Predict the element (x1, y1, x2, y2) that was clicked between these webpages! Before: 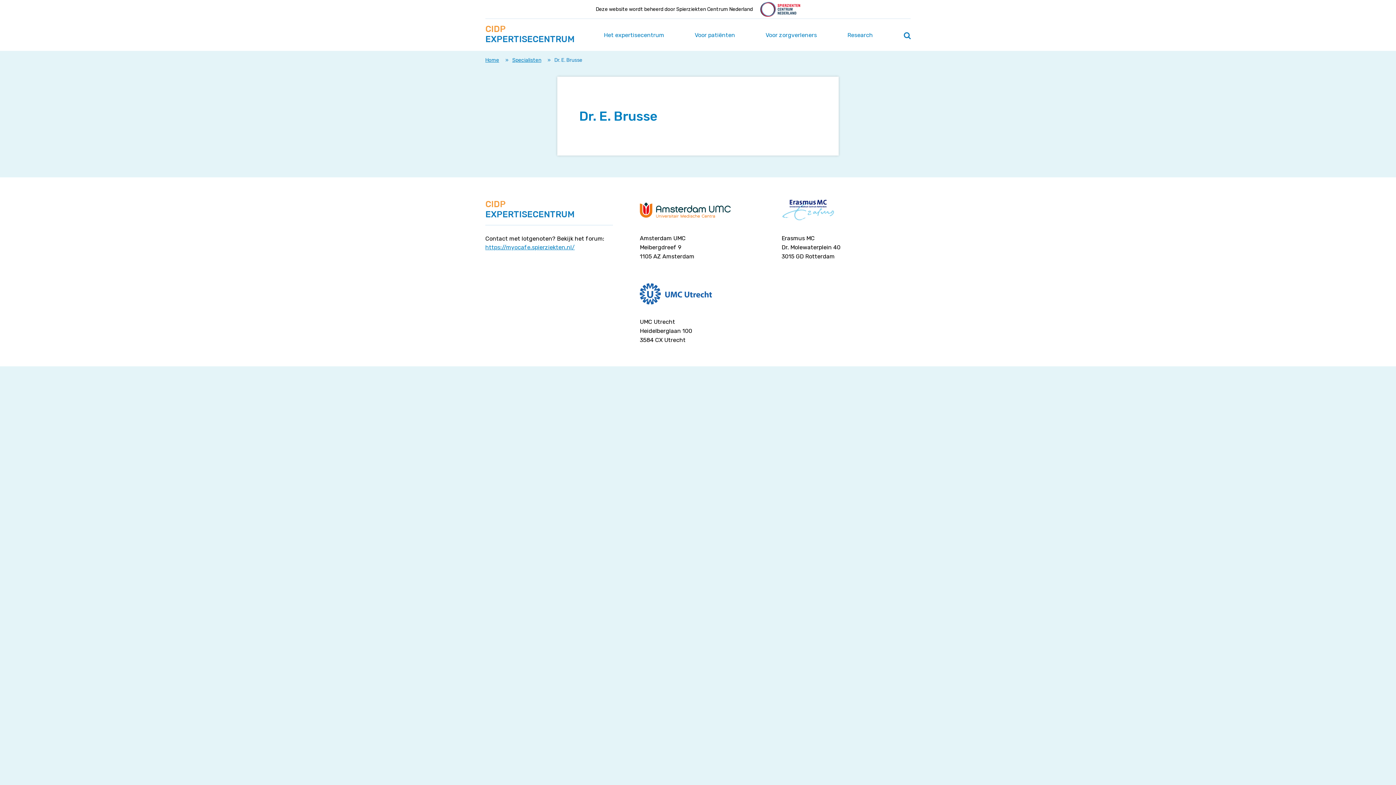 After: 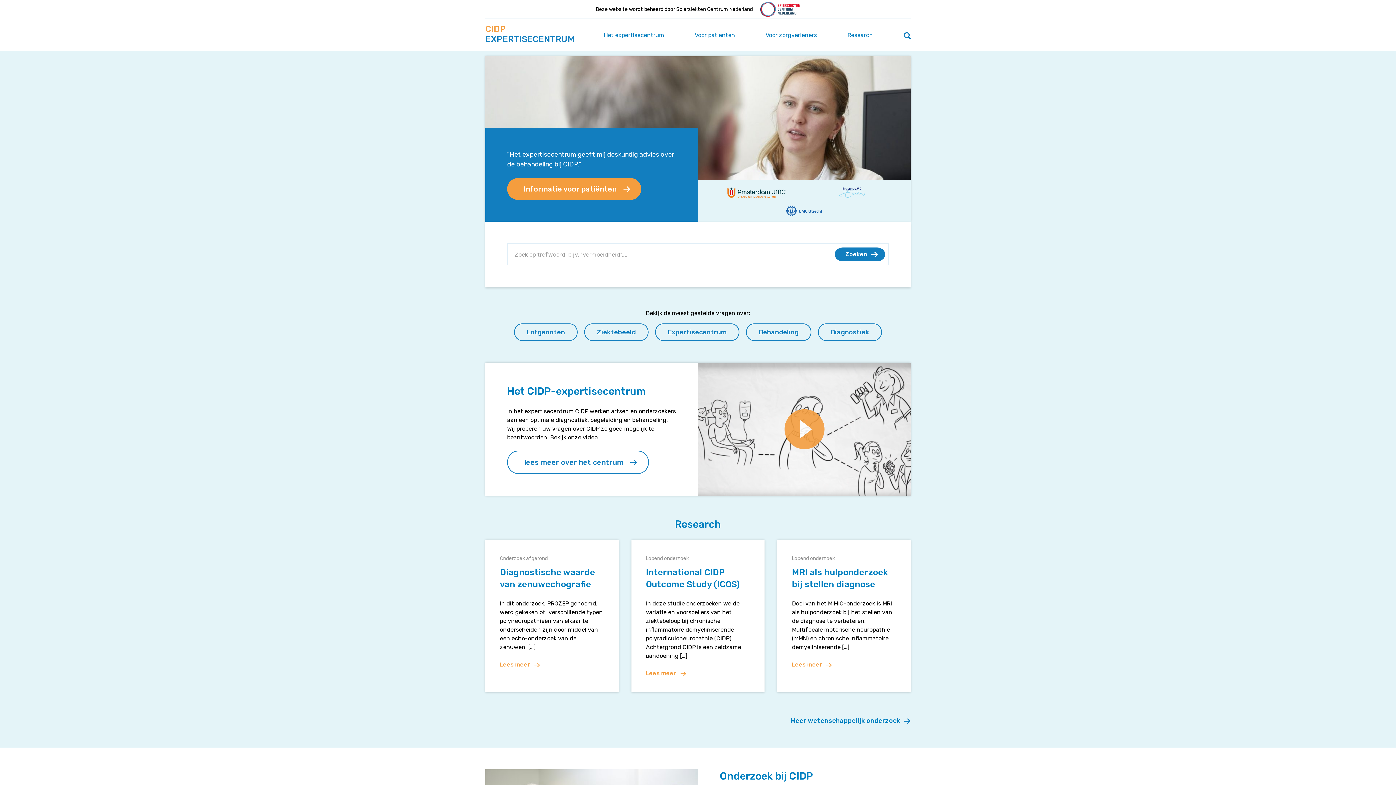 Action: bbox: (485, 56, 499, 64) label: Home